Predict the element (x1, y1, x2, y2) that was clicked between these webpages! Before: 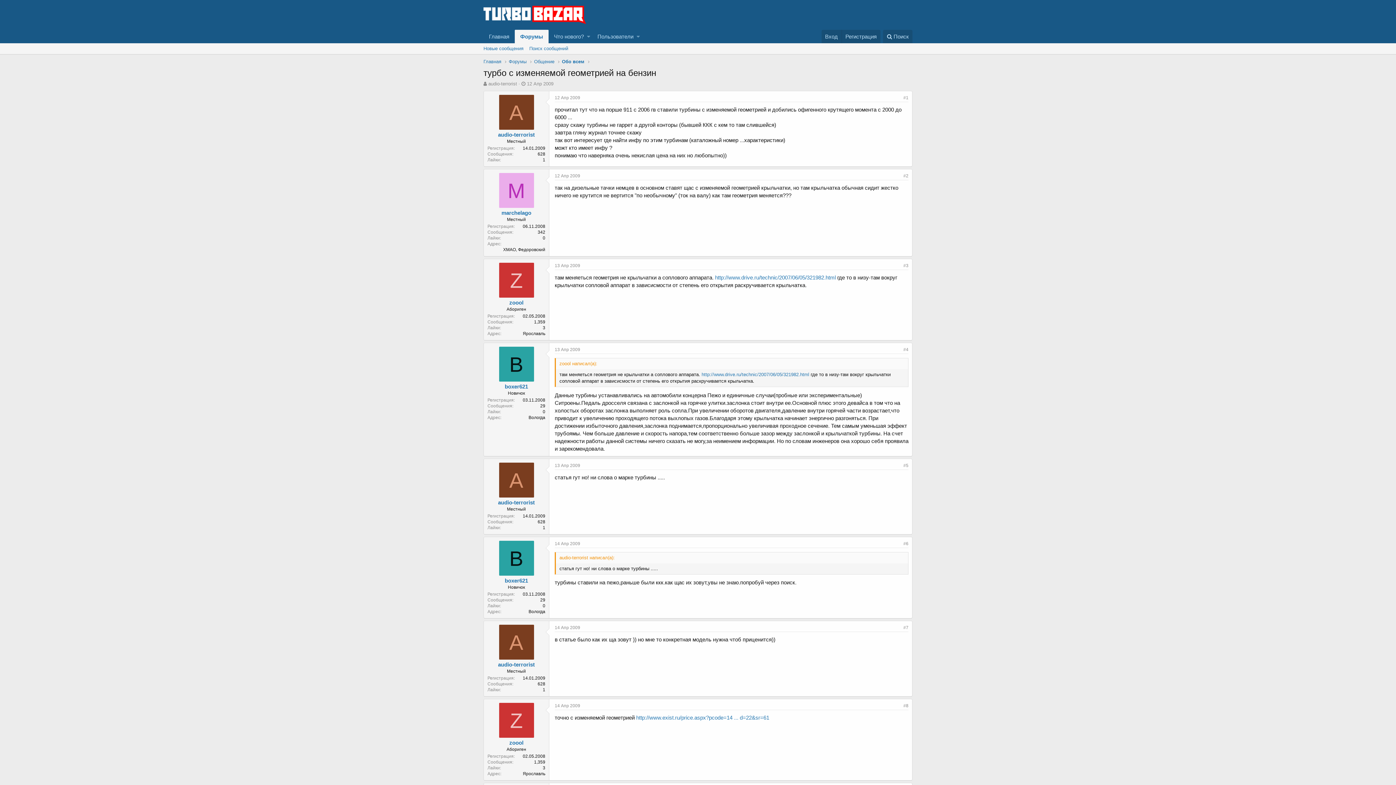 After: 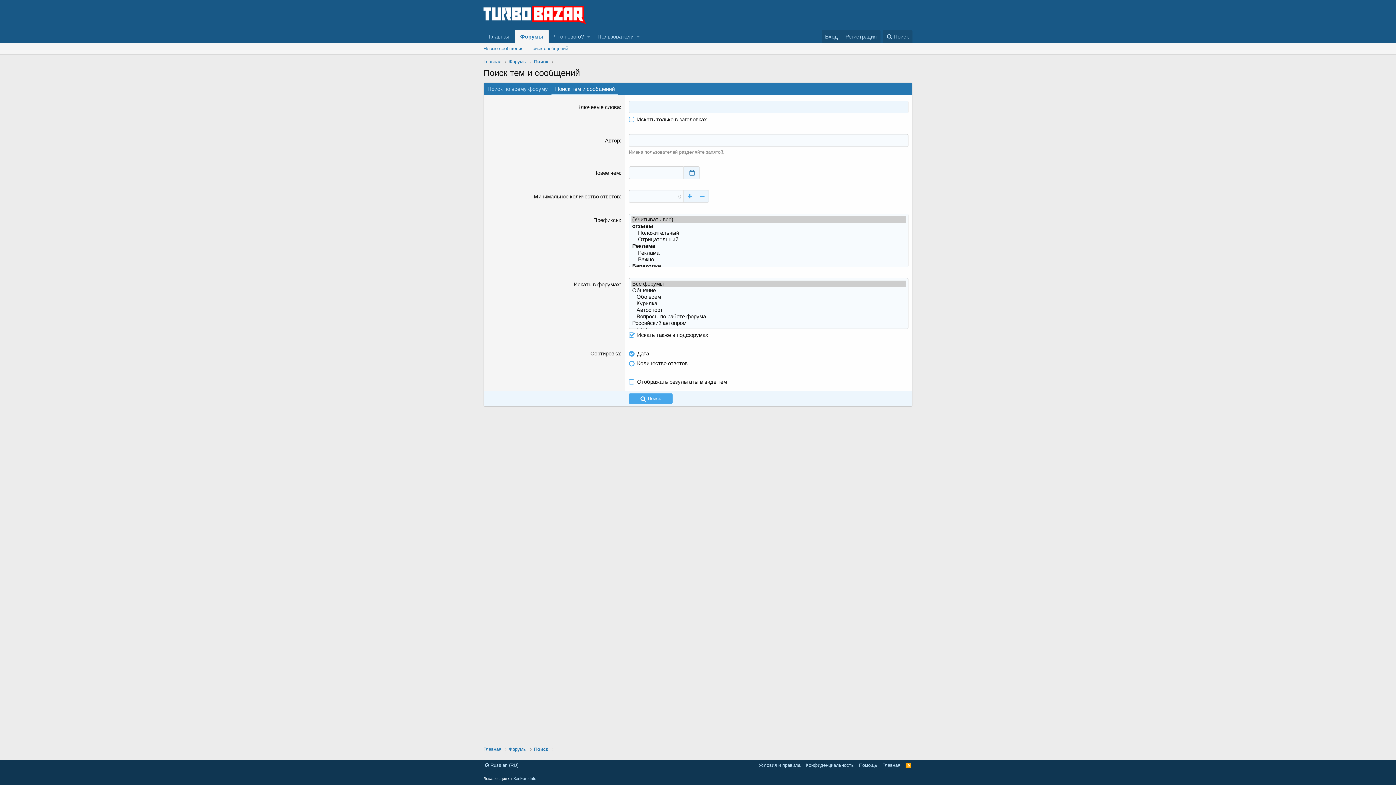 Action: bbox: (526, 43, 571, 54) label: Поиск сообщений